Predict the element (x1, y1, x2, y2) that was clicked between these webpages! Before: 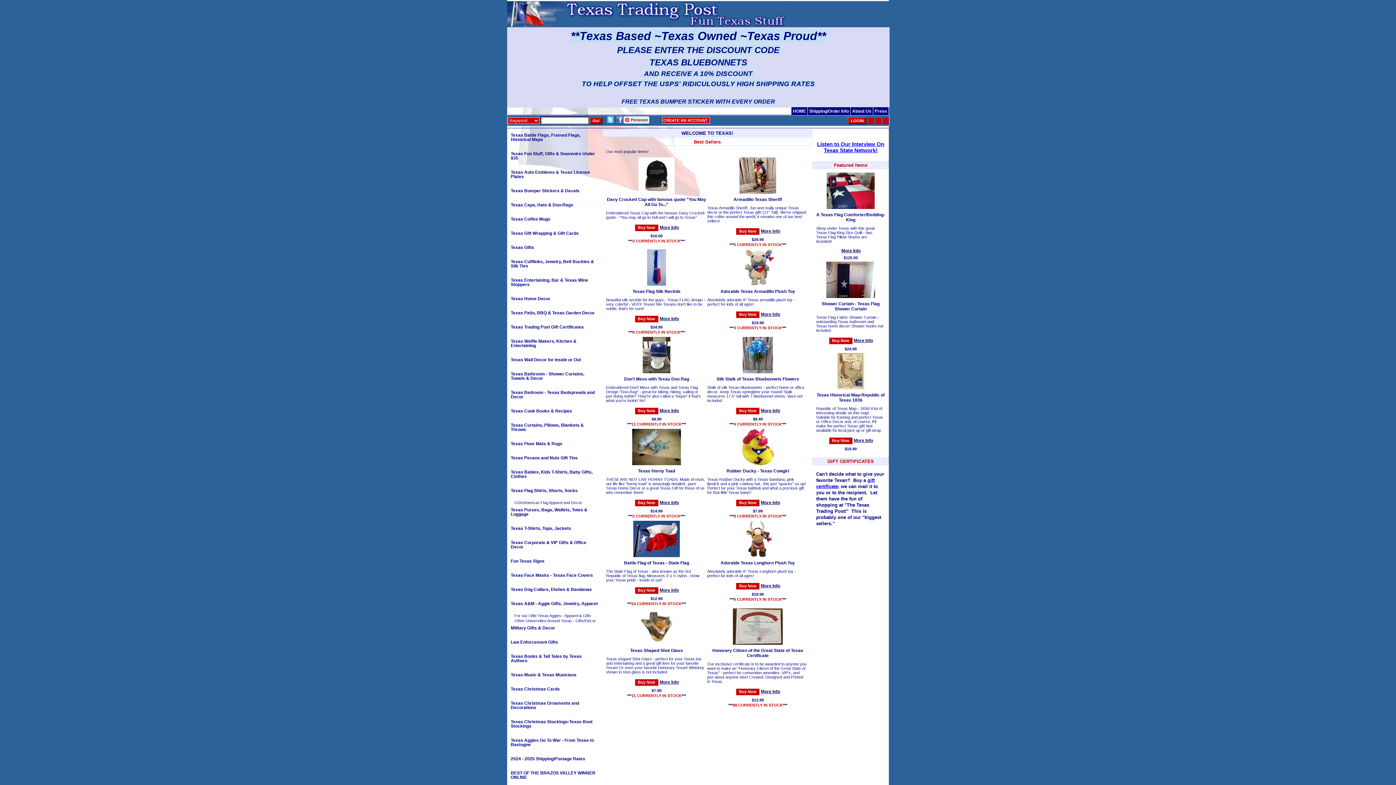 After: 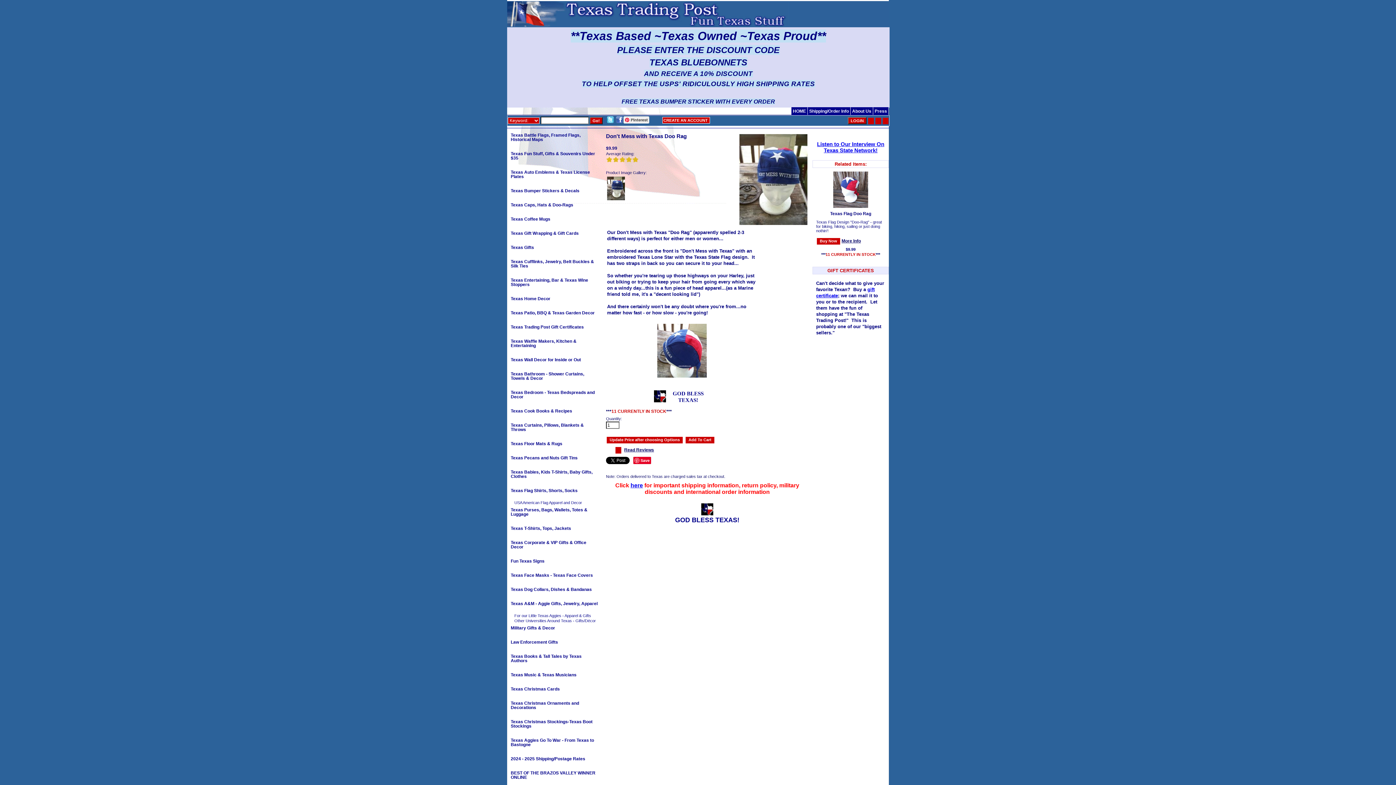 Action: bbox: (641, 368, 672, 374)